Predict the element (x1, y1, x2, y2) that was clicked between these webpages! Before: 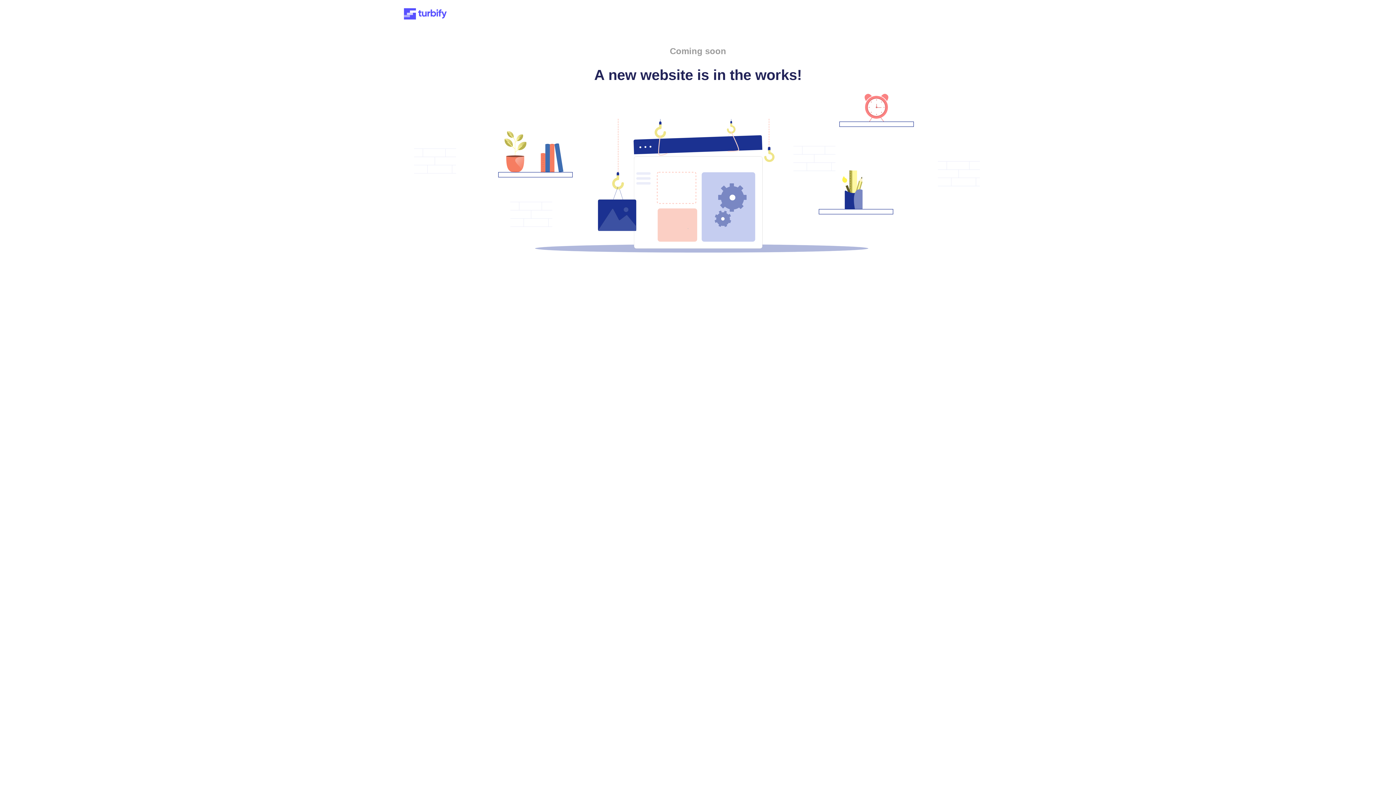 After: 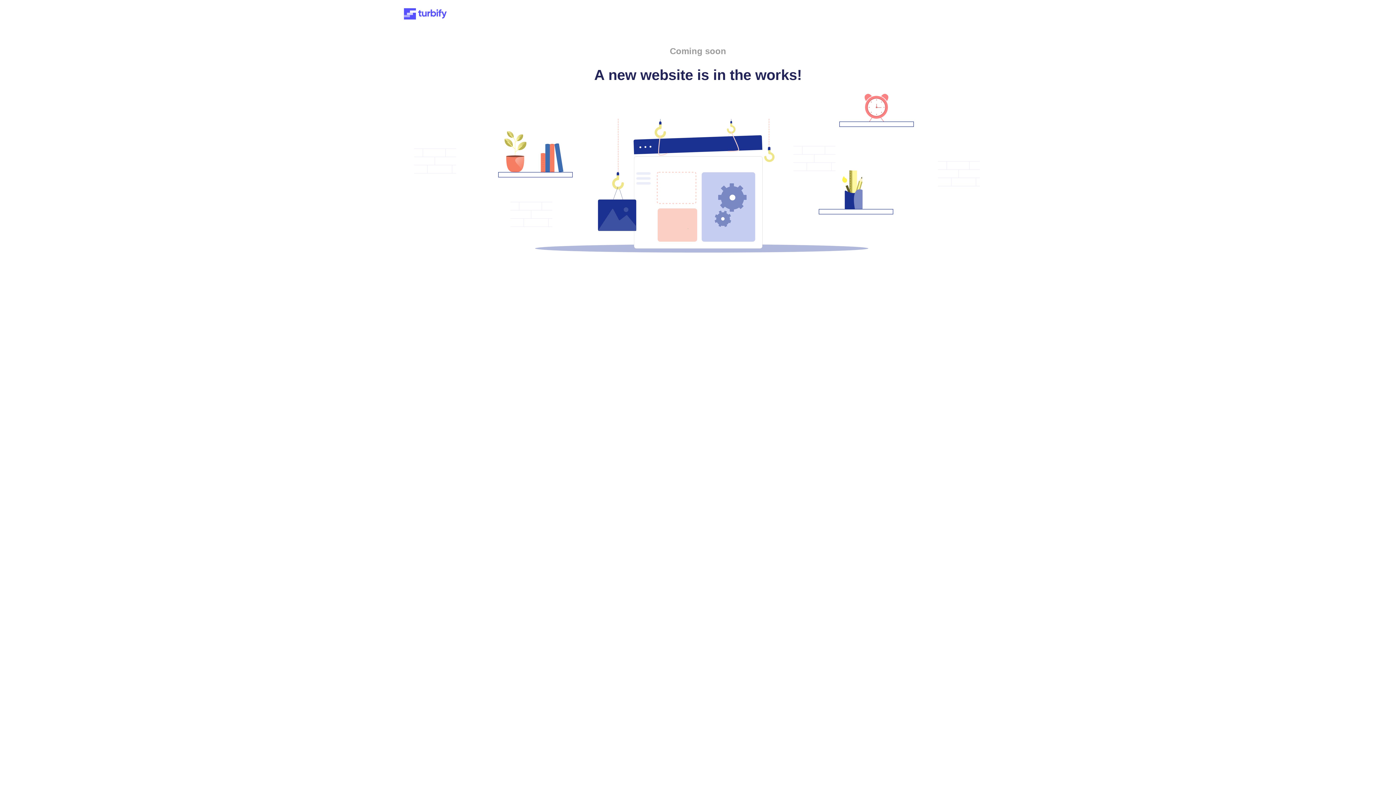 Action: bbox: (401, 15, 449, 21)